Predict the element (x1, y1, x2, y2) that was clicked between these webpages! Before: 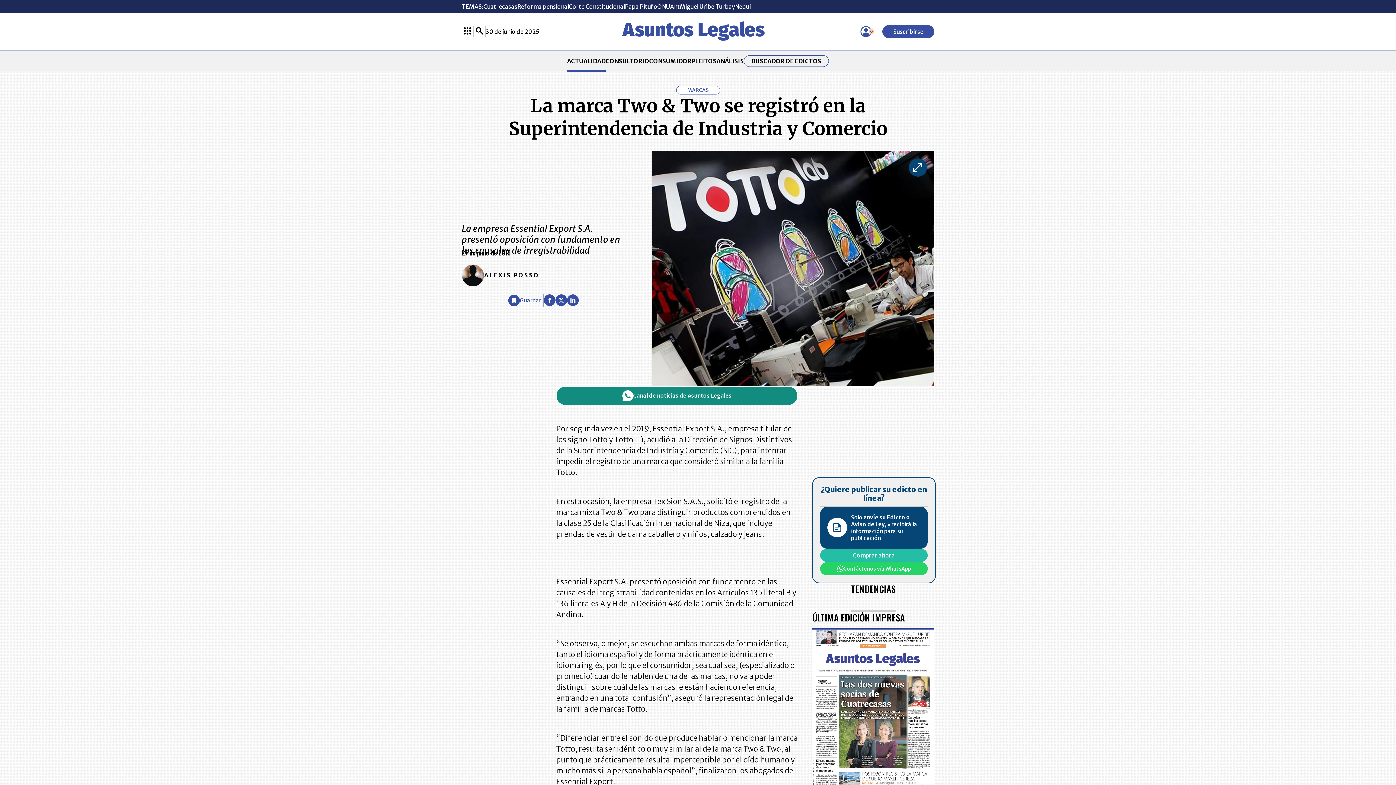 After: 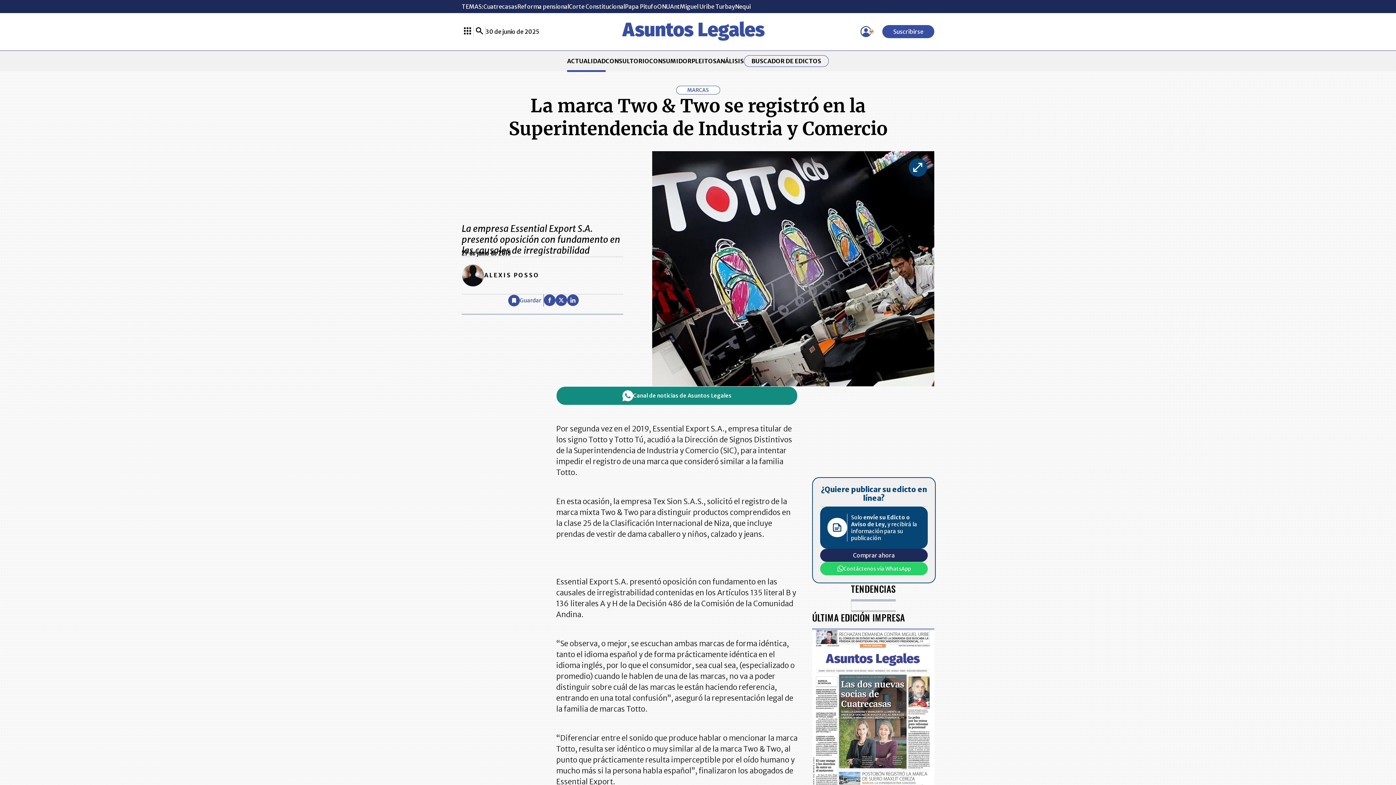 Action: label: Comprar ahora bbox: (820, 549, 928, 562)